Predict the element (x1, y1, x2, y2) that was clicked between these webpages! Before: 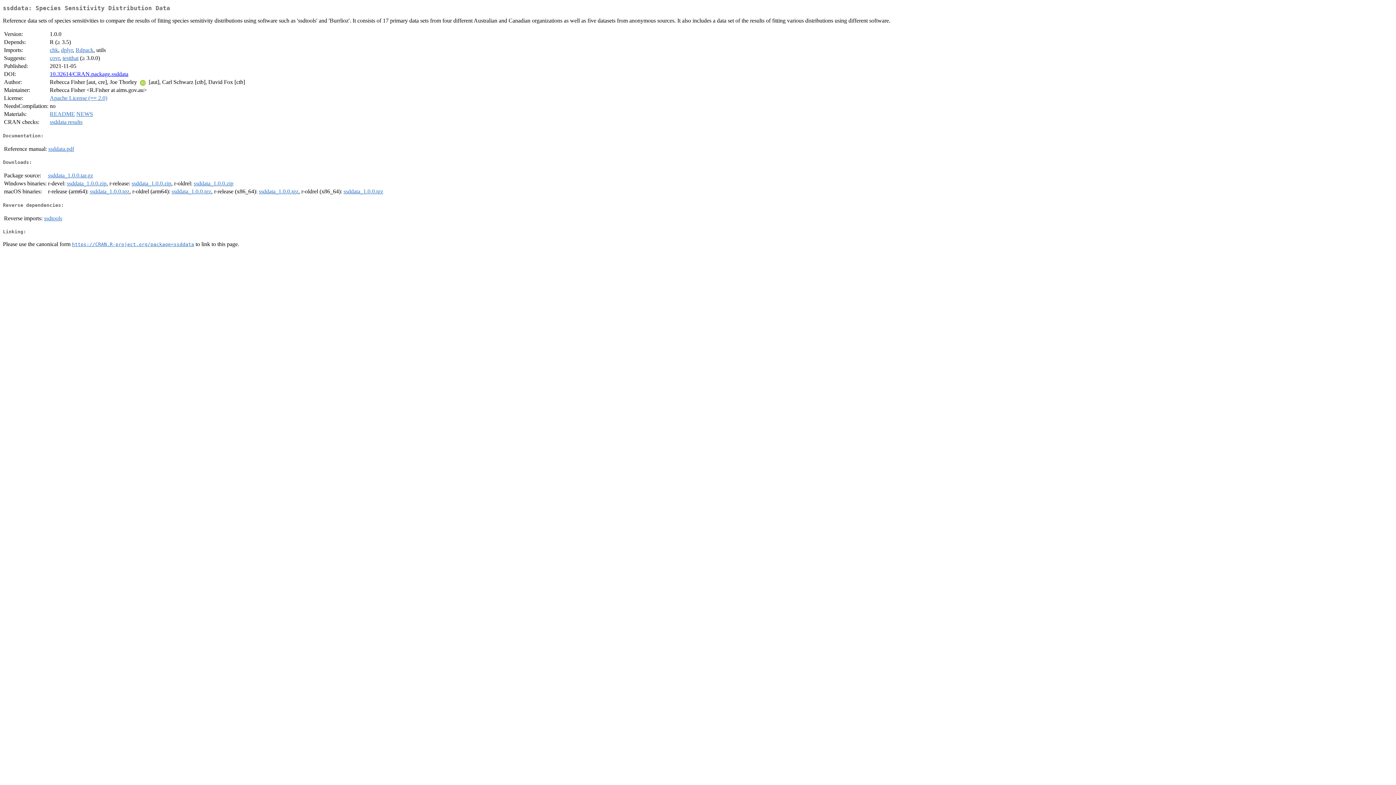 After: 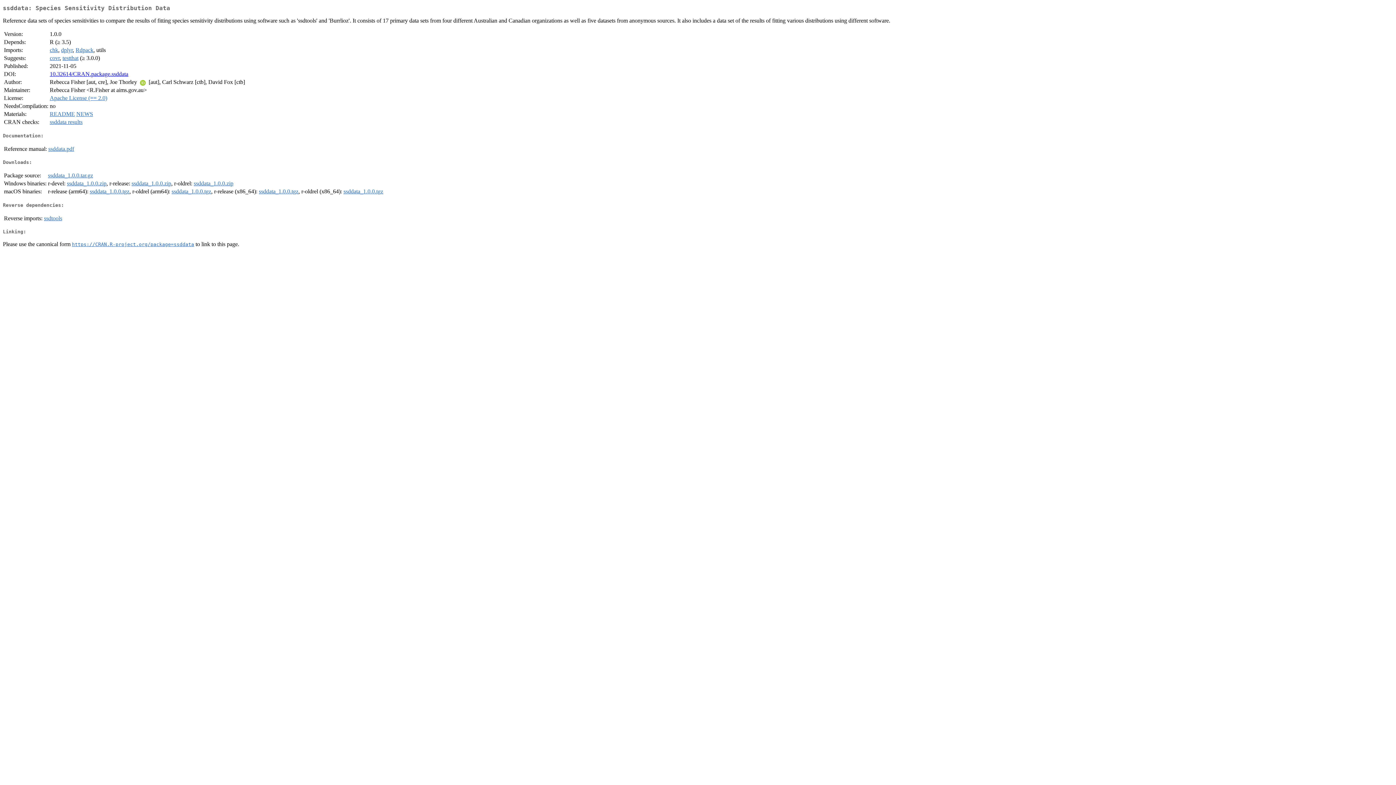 Action: label: ssddata_1.0.0.tar.gz bbox: (48, 172, 93, 178)